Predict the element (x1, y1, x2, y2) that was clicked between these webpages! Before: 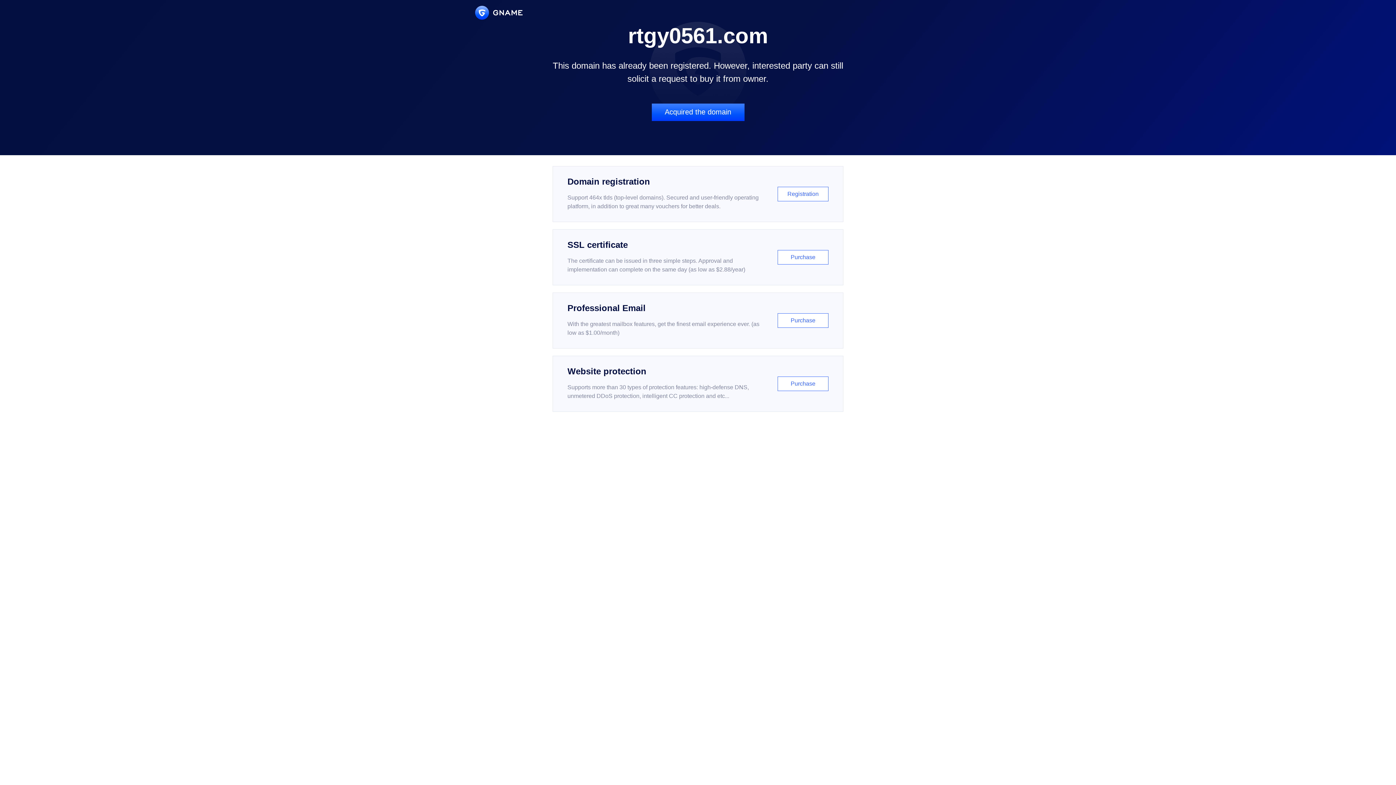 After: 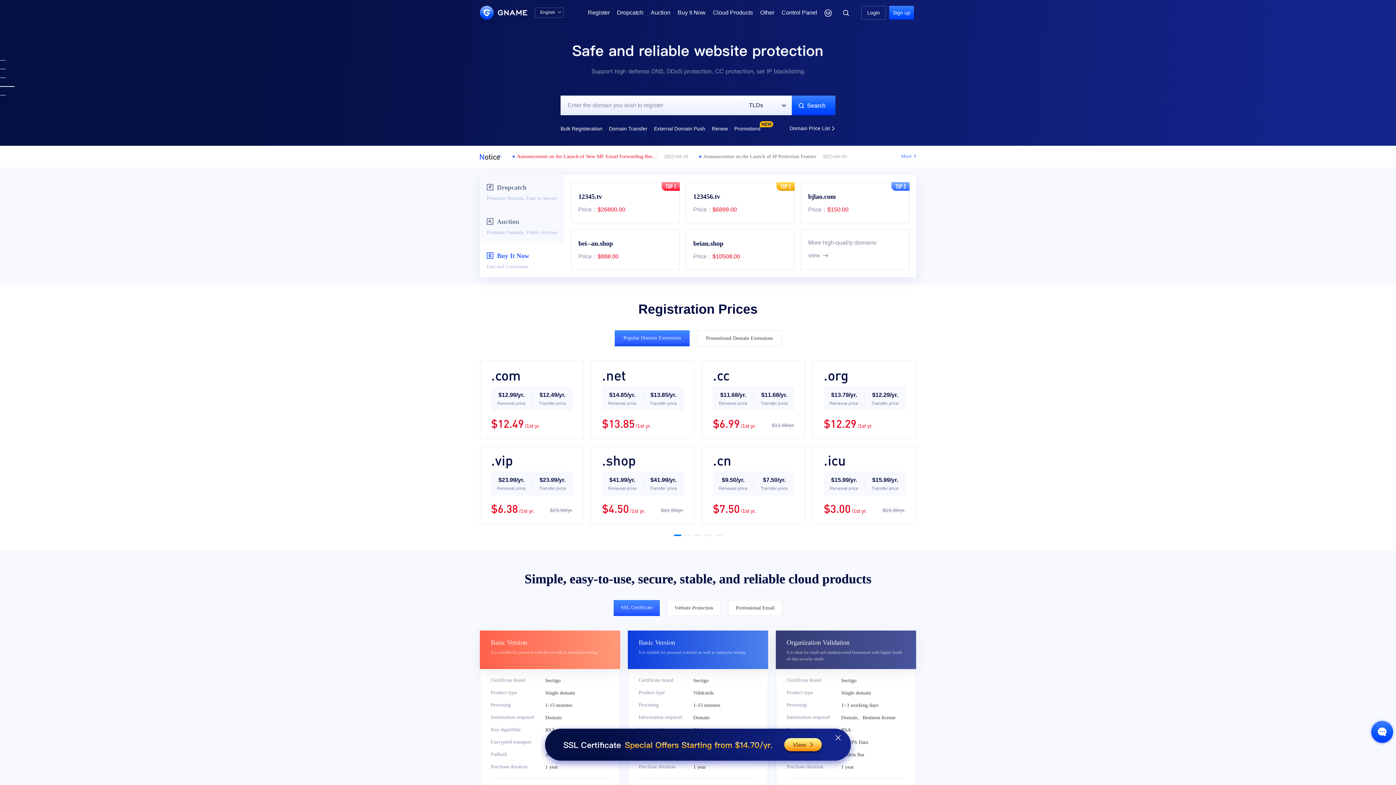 Action: bbox: (475, 5, 522, 19)